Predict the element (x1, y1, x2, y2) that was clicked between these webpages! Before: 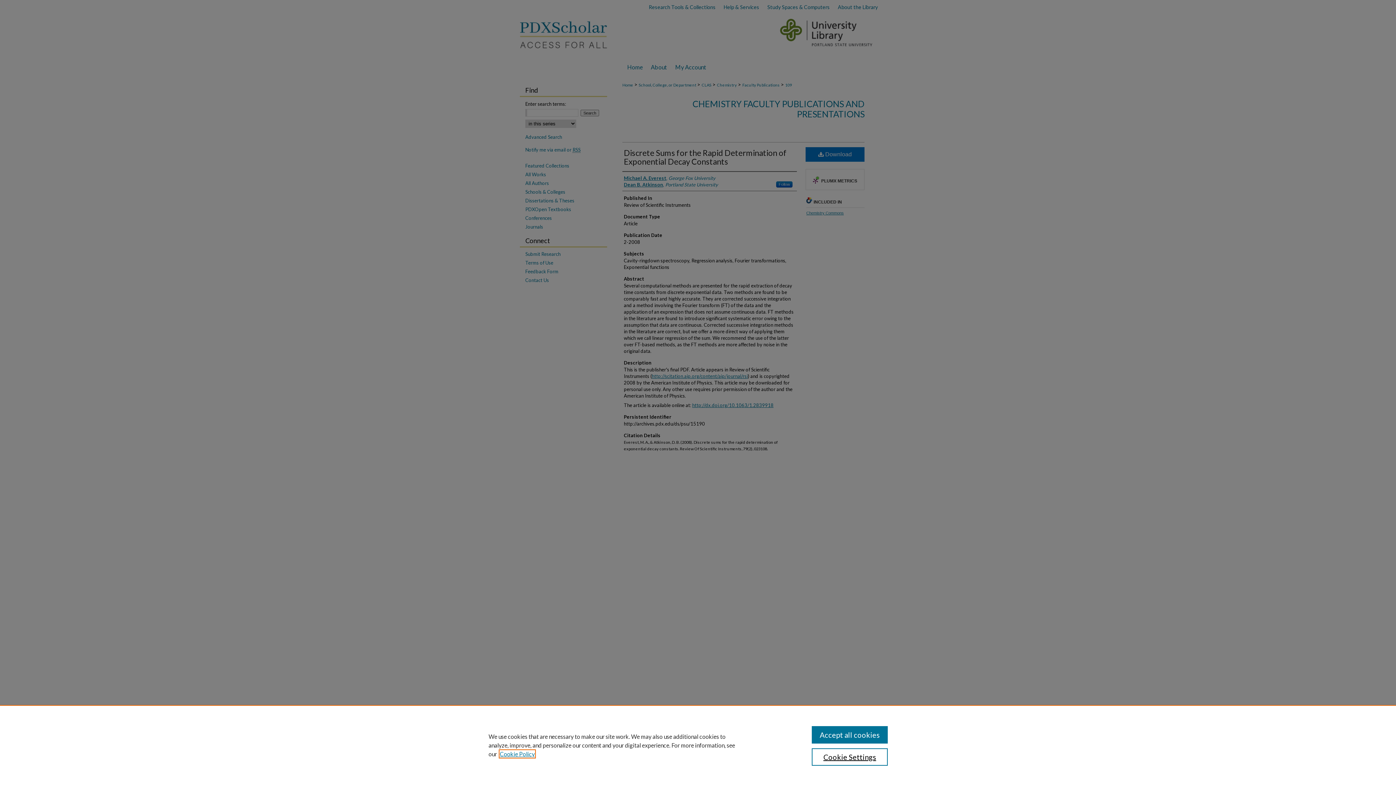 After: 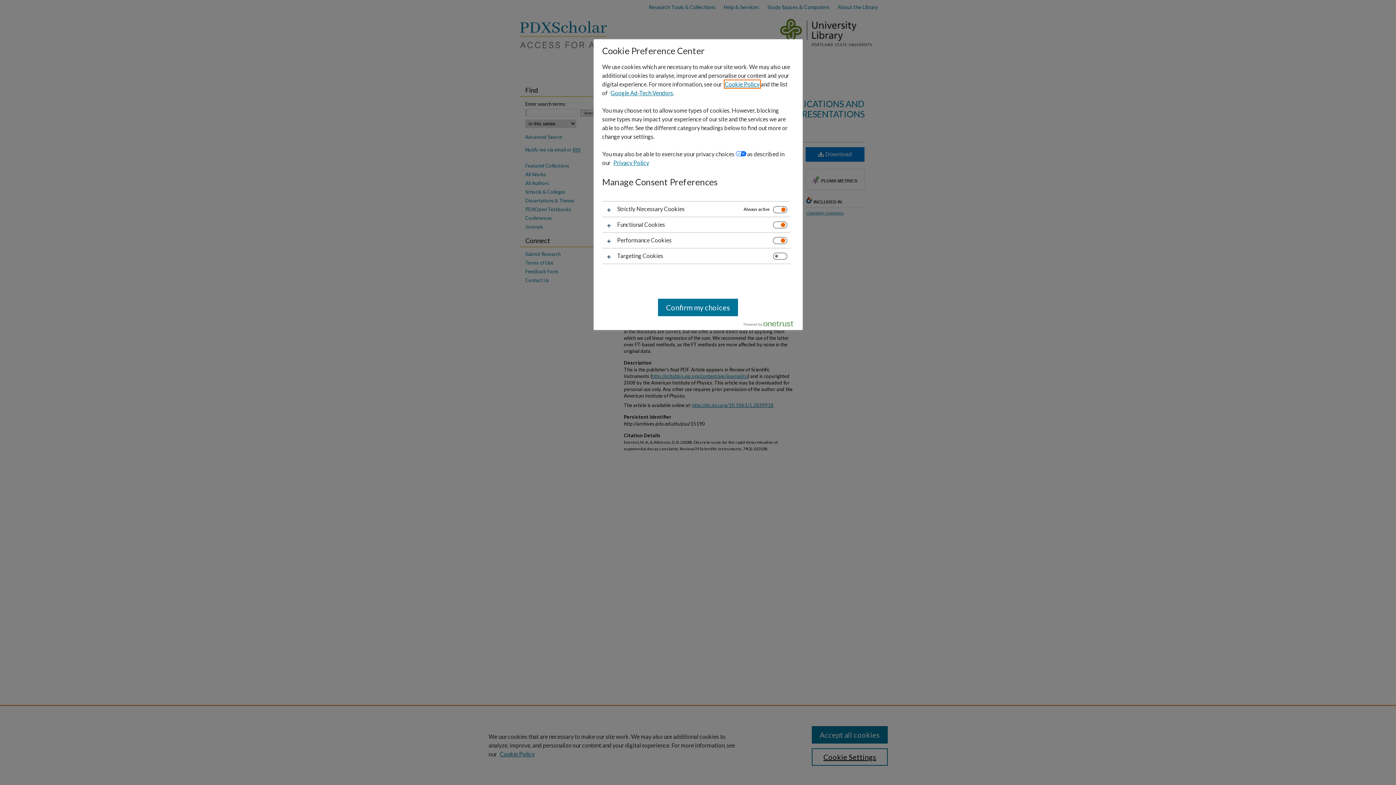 Action: bbox: (811, 748, 887, 766) label: Cookie Settings